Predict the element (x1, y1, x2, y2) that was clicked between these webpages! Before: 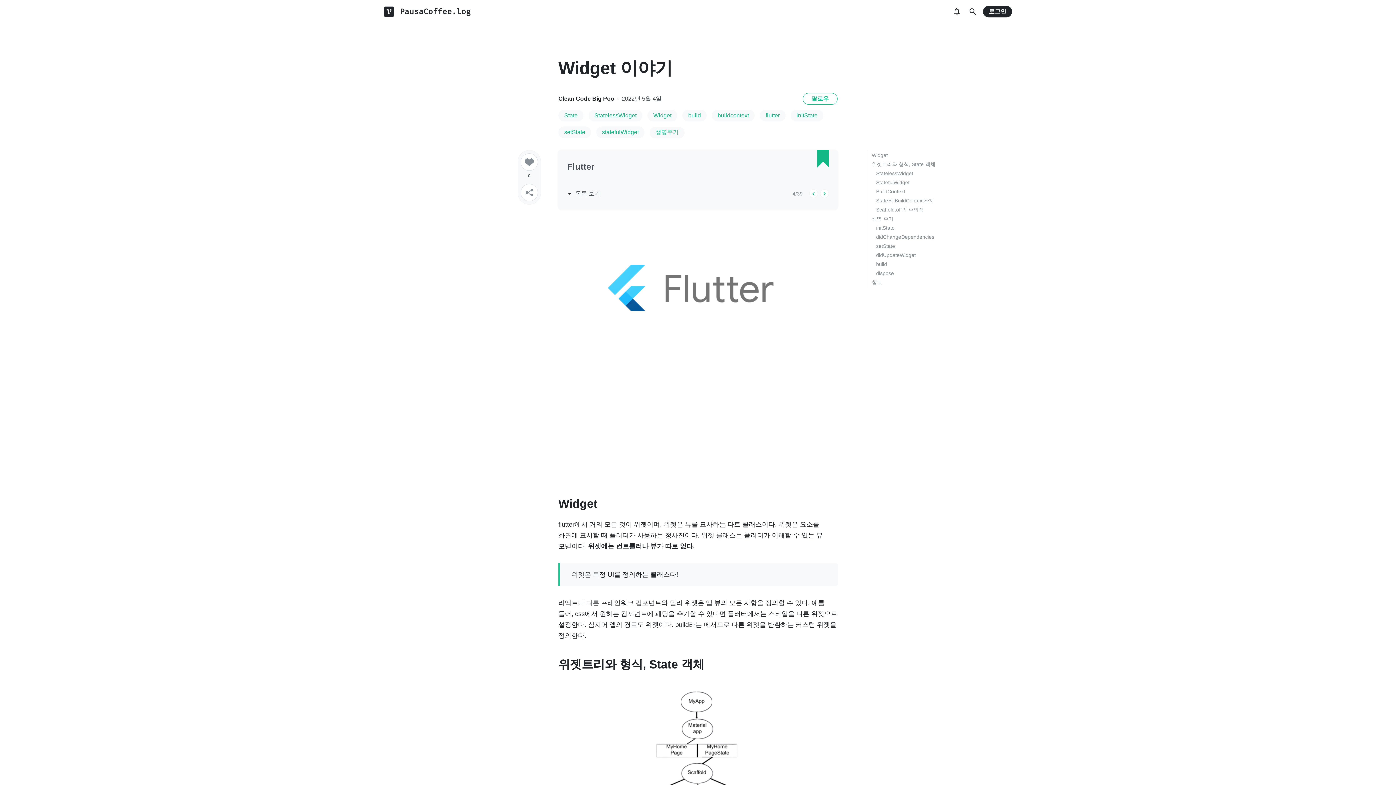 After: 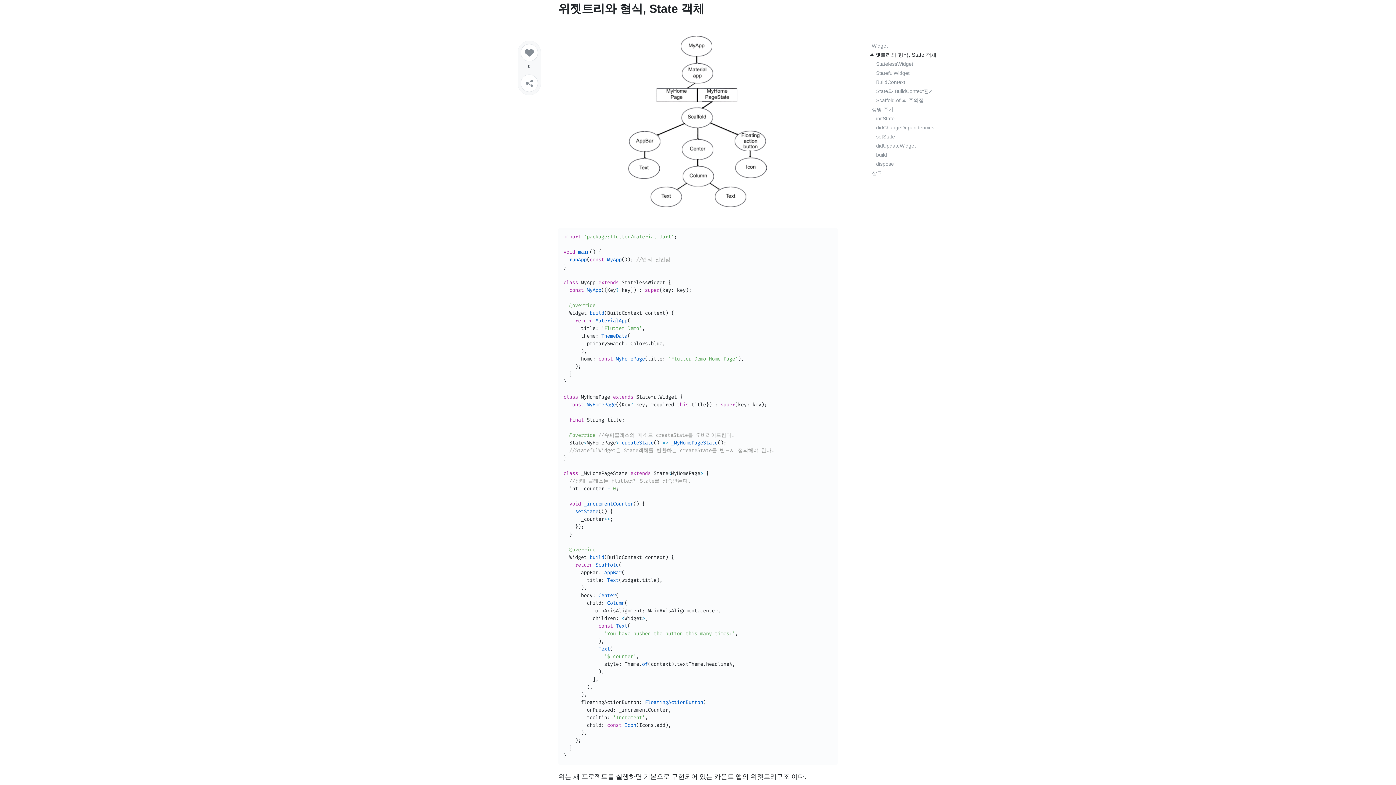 Action: bbox: (872, 161, 935, 167) label: 위젯트리와 형식, State 객체